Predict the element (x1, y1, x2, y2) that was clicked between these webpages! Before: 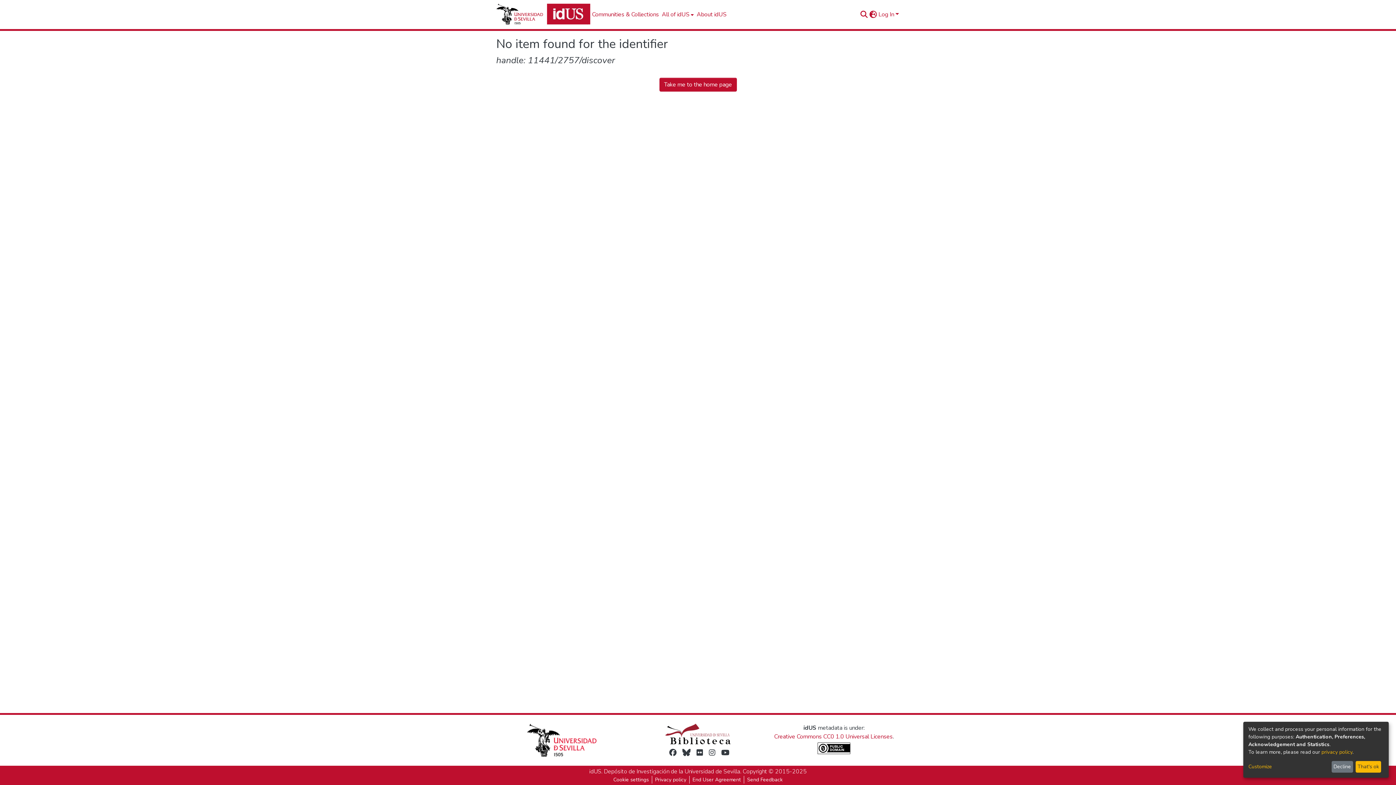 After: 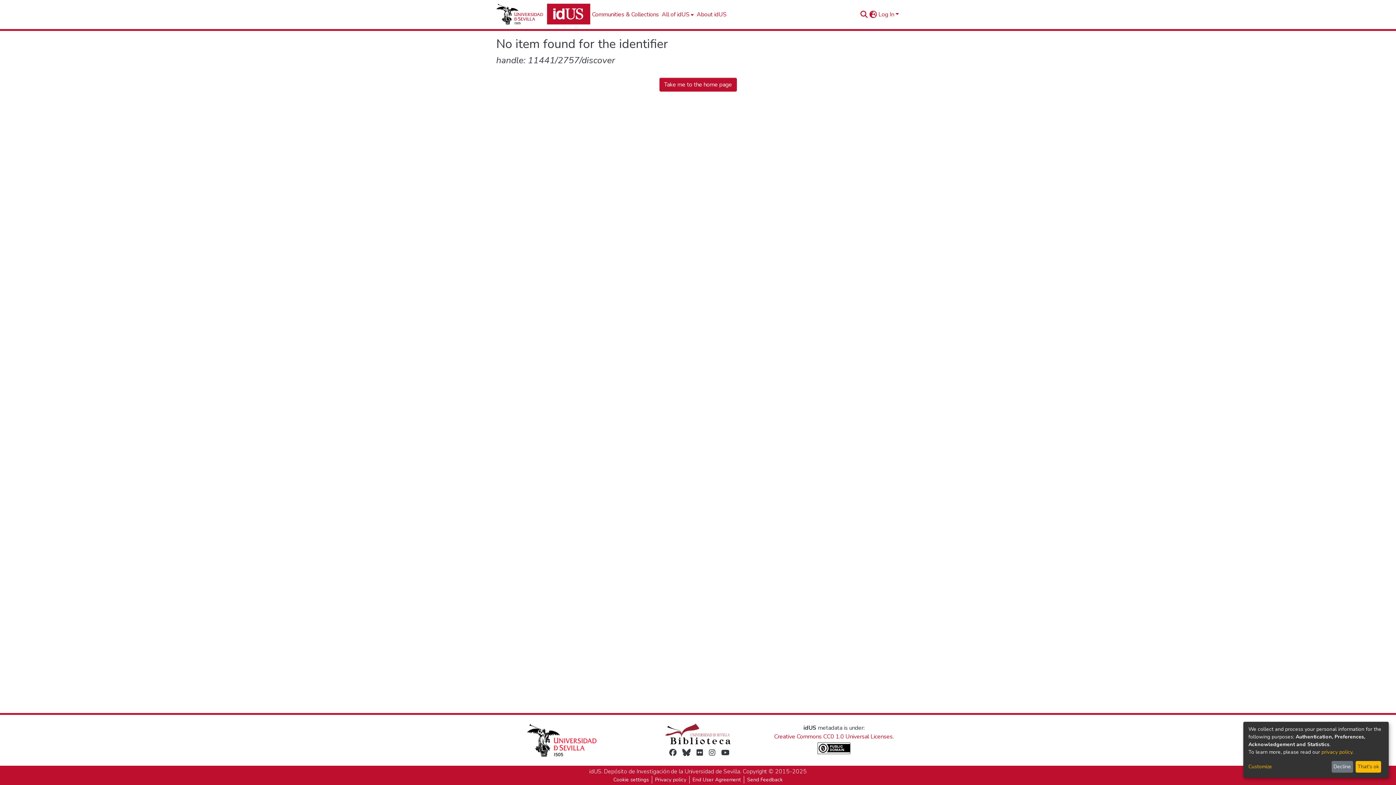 Action: bbox: (721, 748, 729, 757)